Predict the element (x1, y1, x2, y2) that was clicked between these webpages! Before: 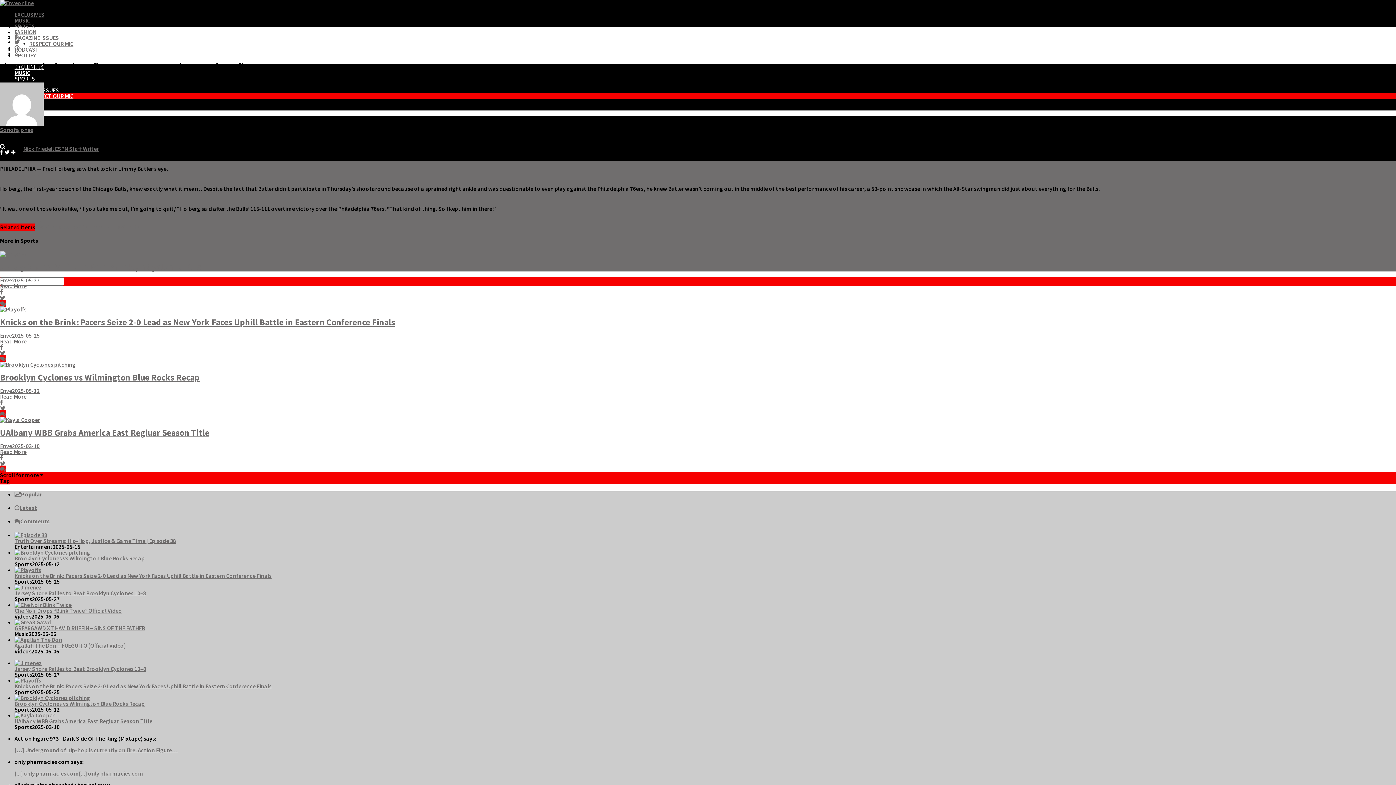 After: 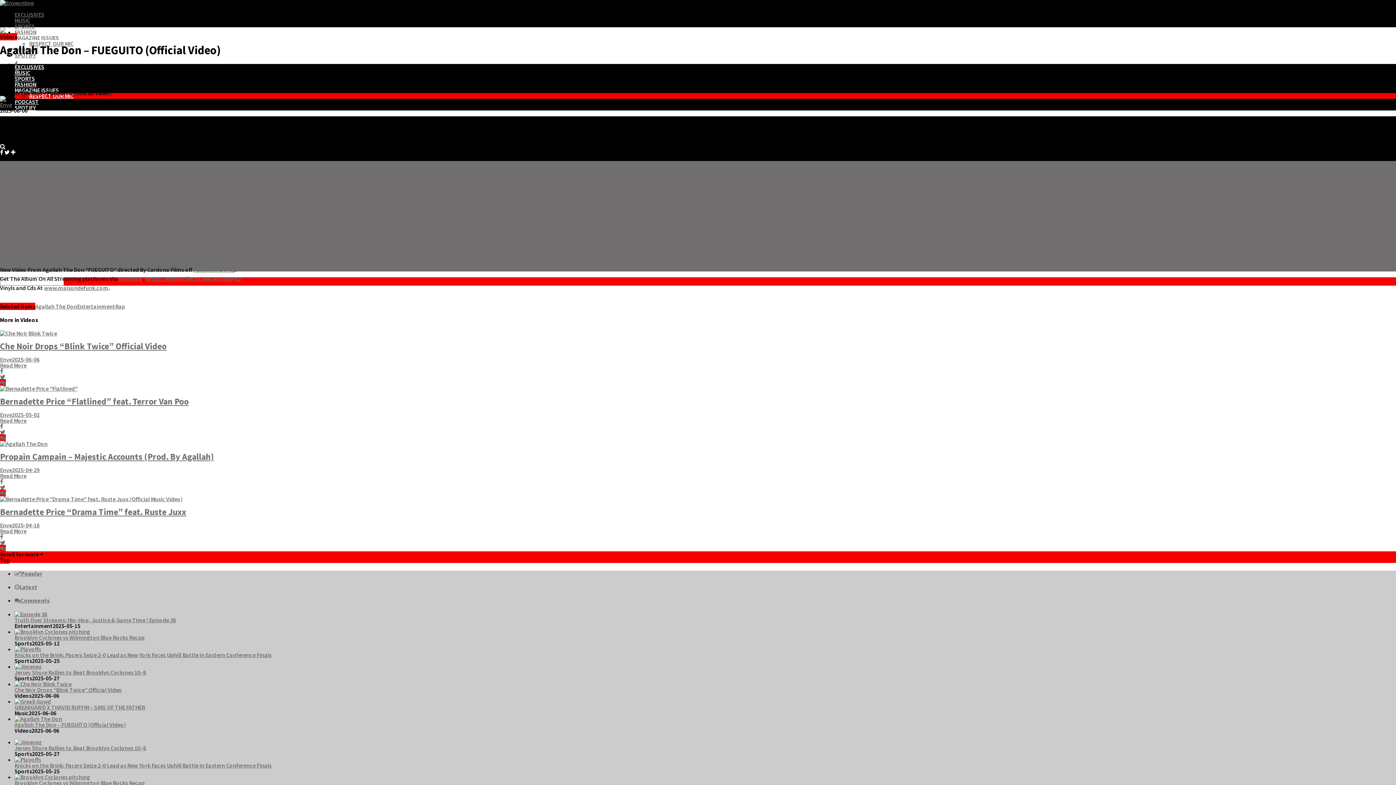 Action: bbox: (14, 636, 62, 643)